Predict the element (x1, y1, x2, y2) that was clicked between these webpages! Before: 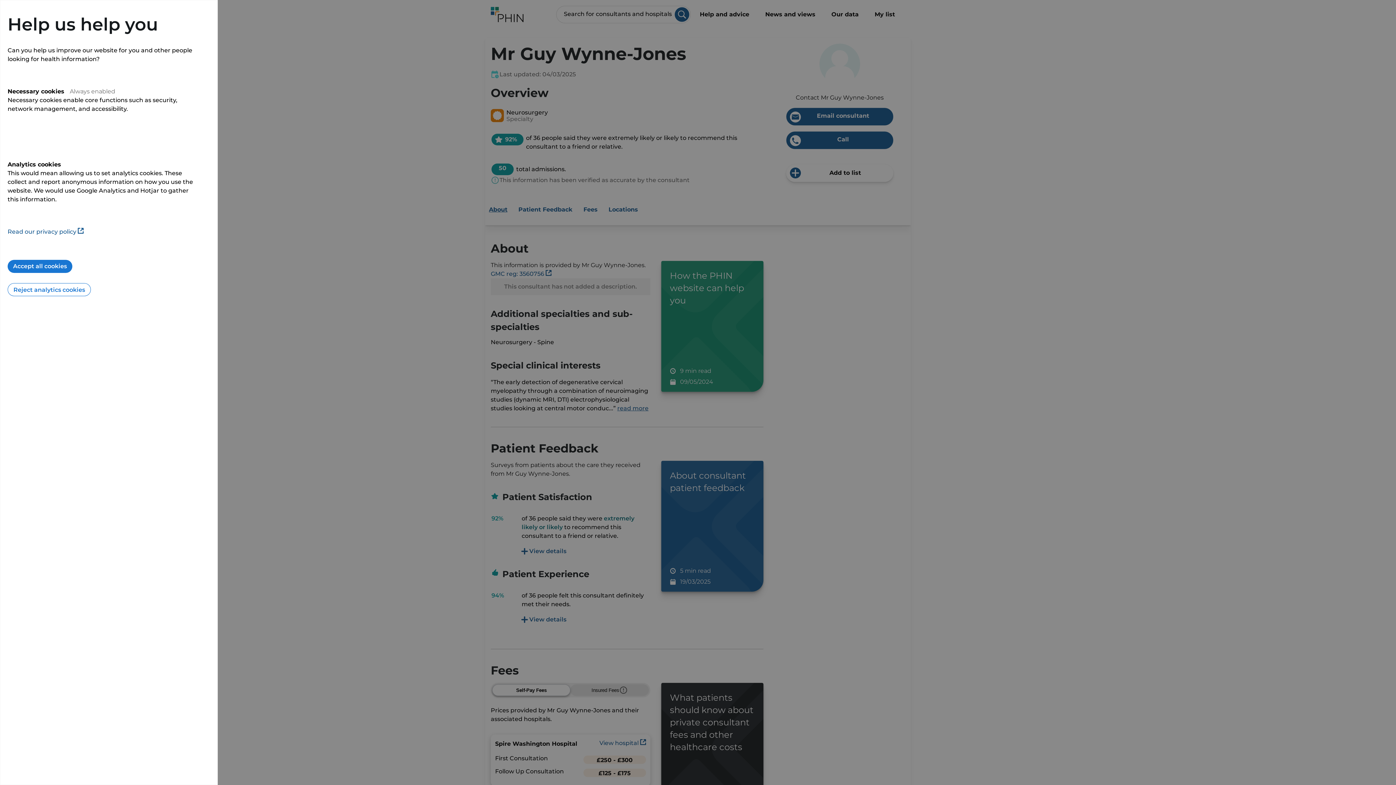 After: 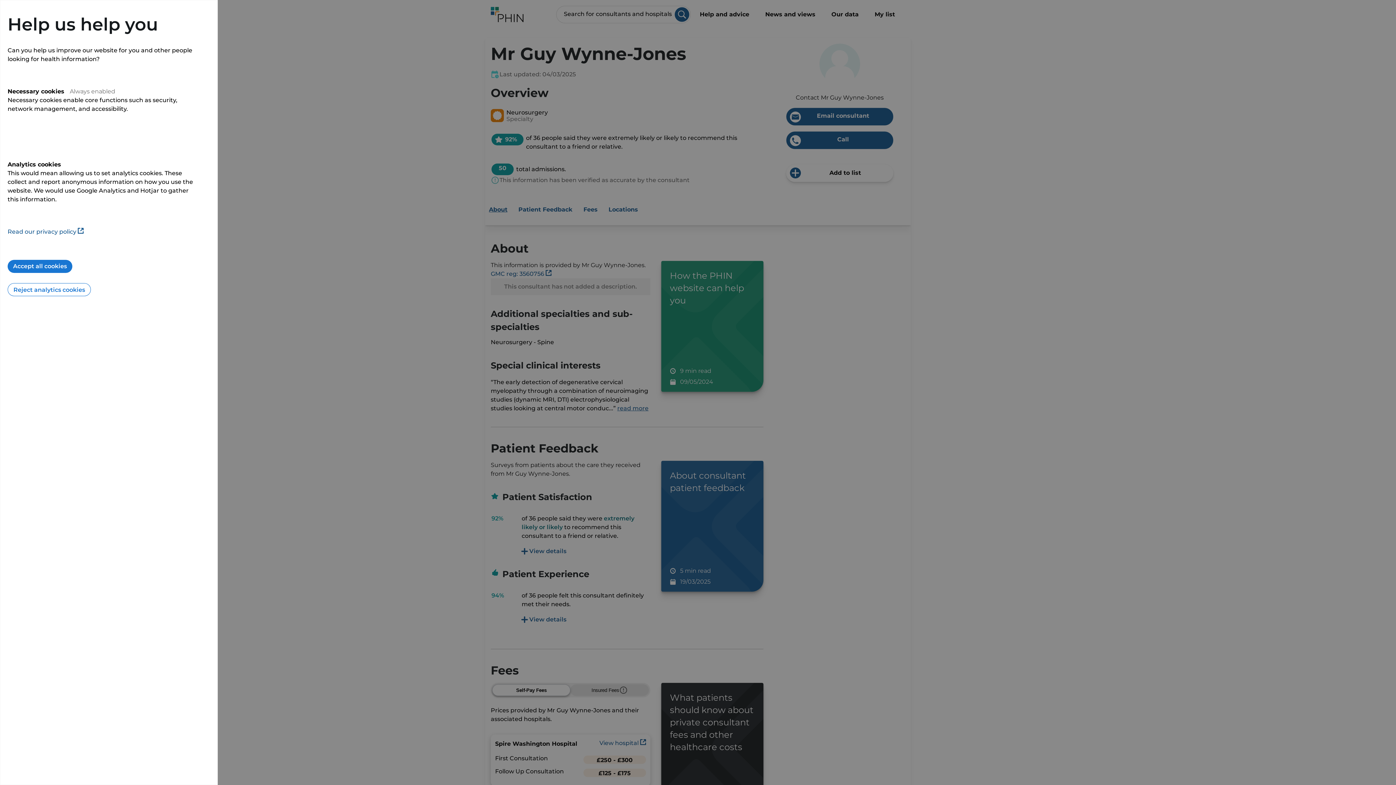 Action: label: Read our privacy policy  bbox: (7, 228, 83, 235)